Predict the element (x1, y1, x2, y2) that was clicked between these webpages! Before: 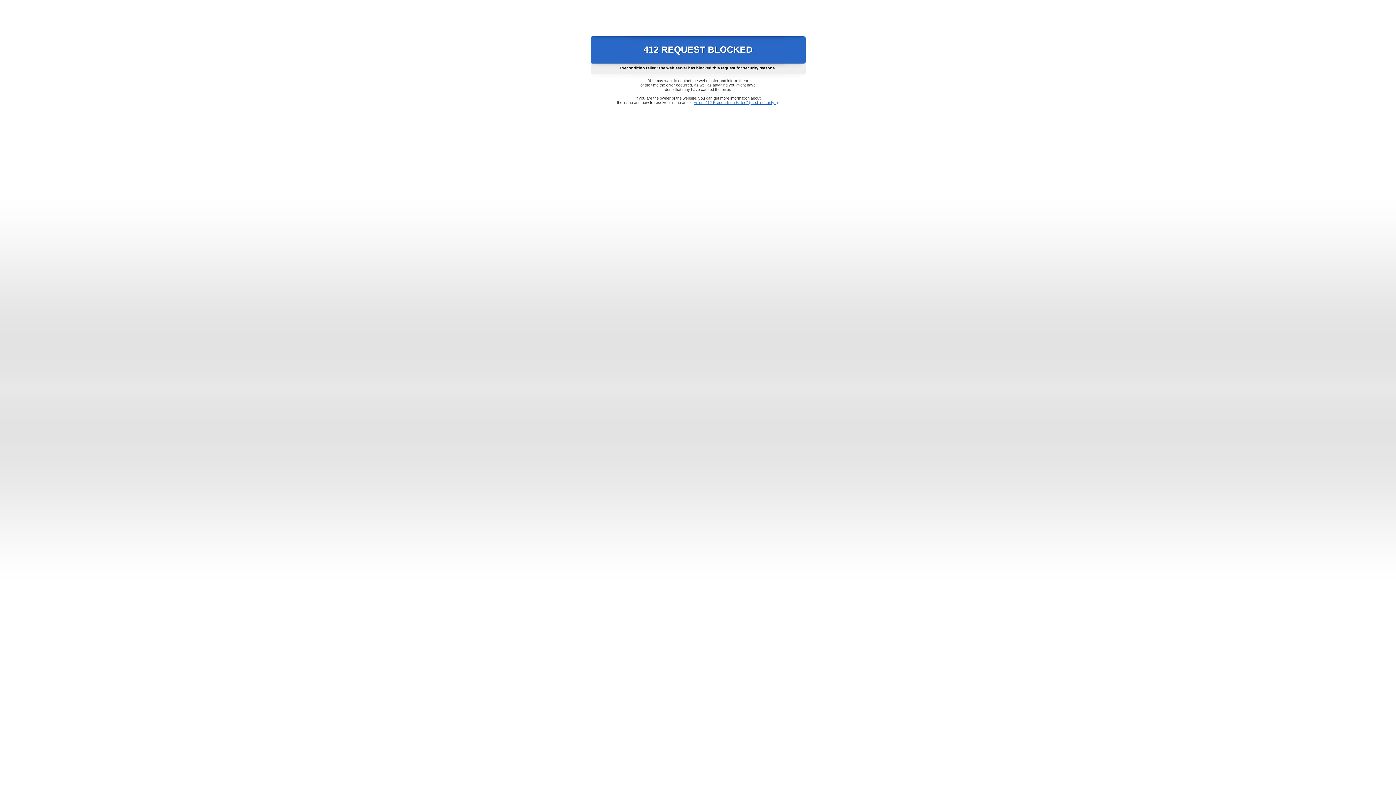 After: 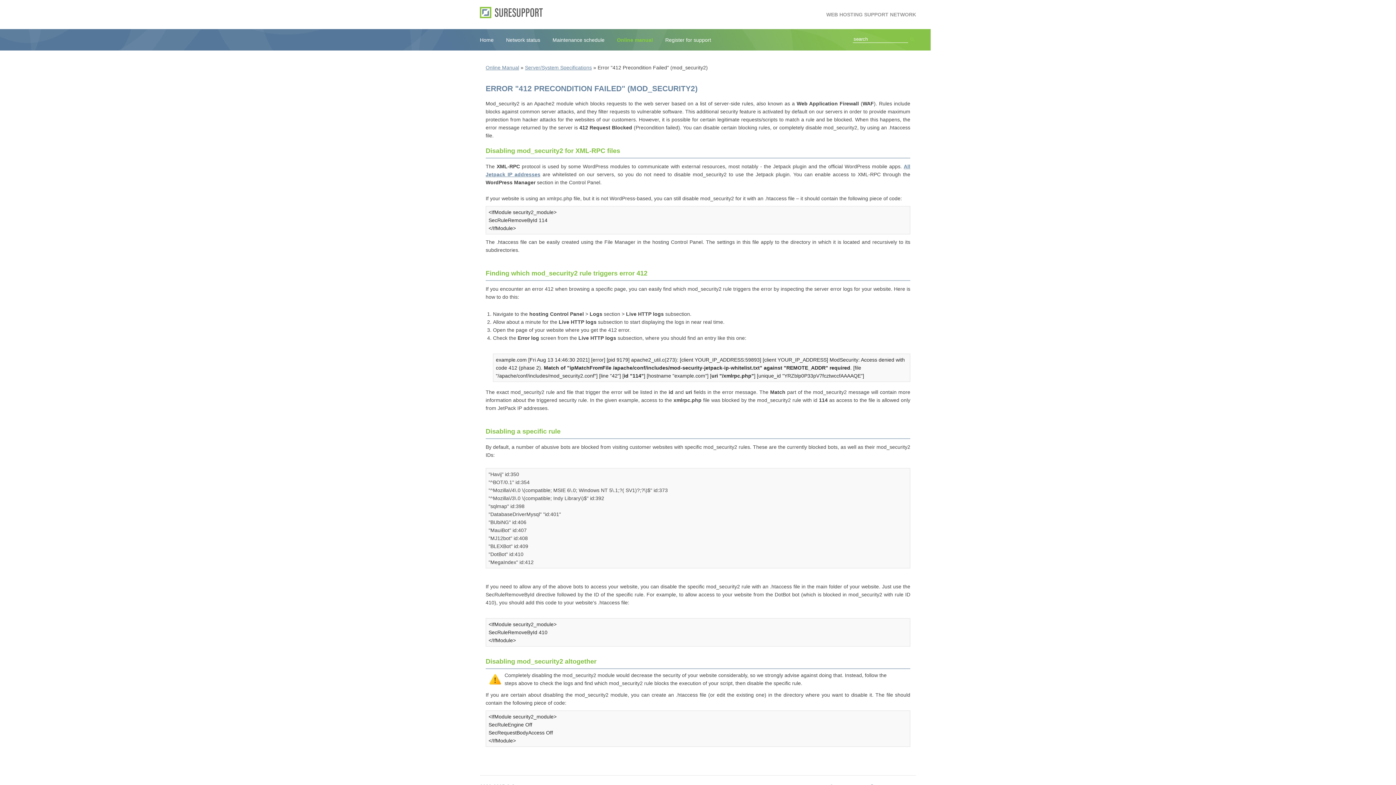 Action: label: Error "412 Precondition Failed" (mod_security2) bbox: (693, 100, 778, 104)